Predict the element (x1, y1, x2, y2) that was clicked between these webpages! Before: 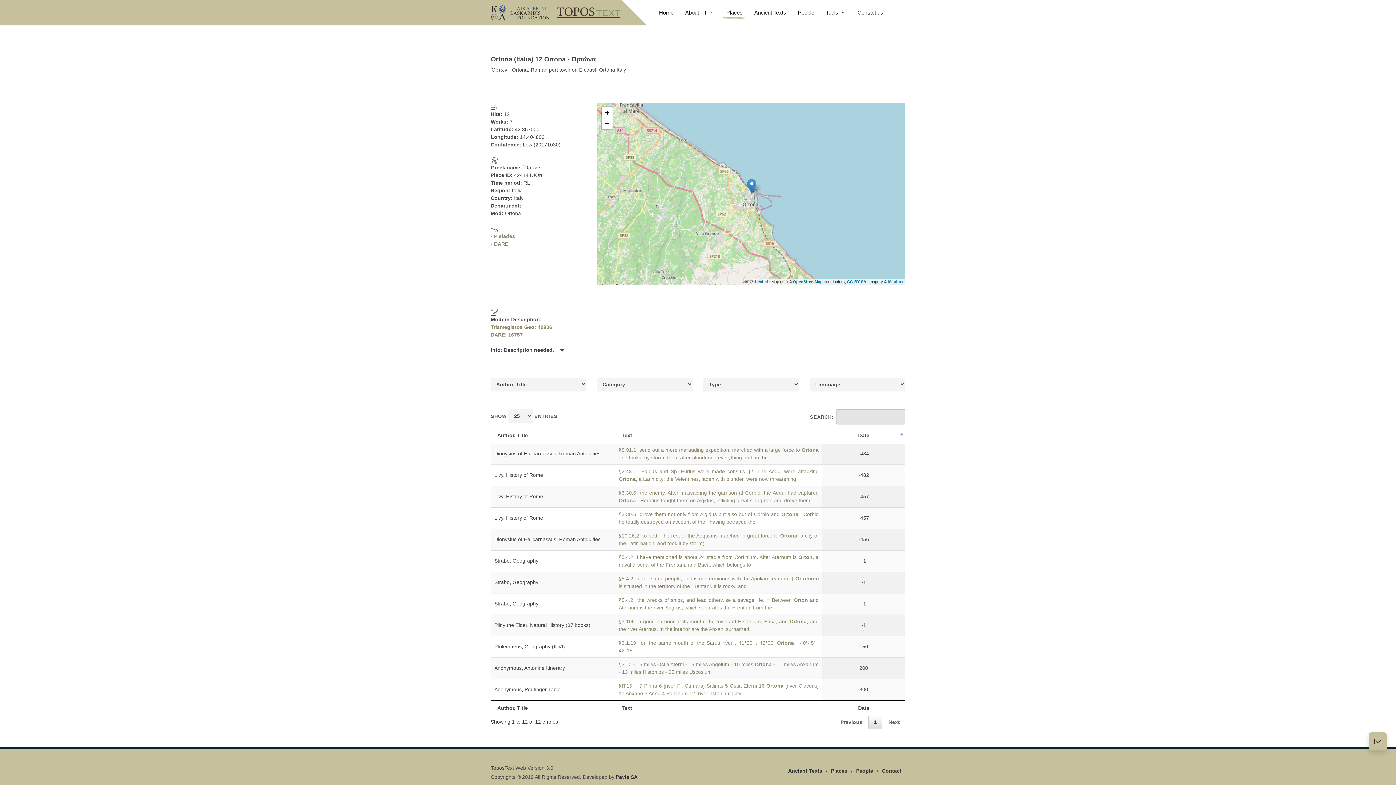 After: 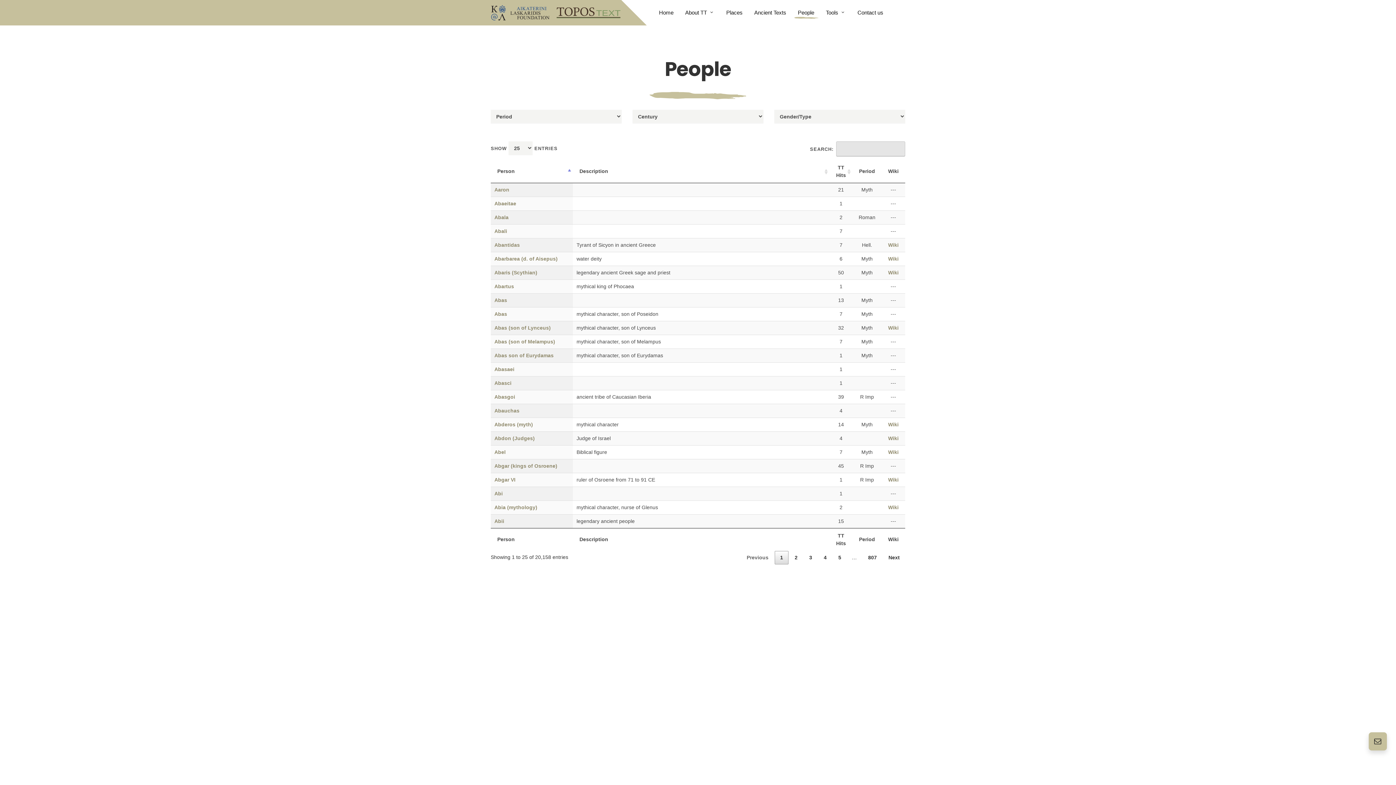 Action: bbox: (856, 766, 873, 775) label: People